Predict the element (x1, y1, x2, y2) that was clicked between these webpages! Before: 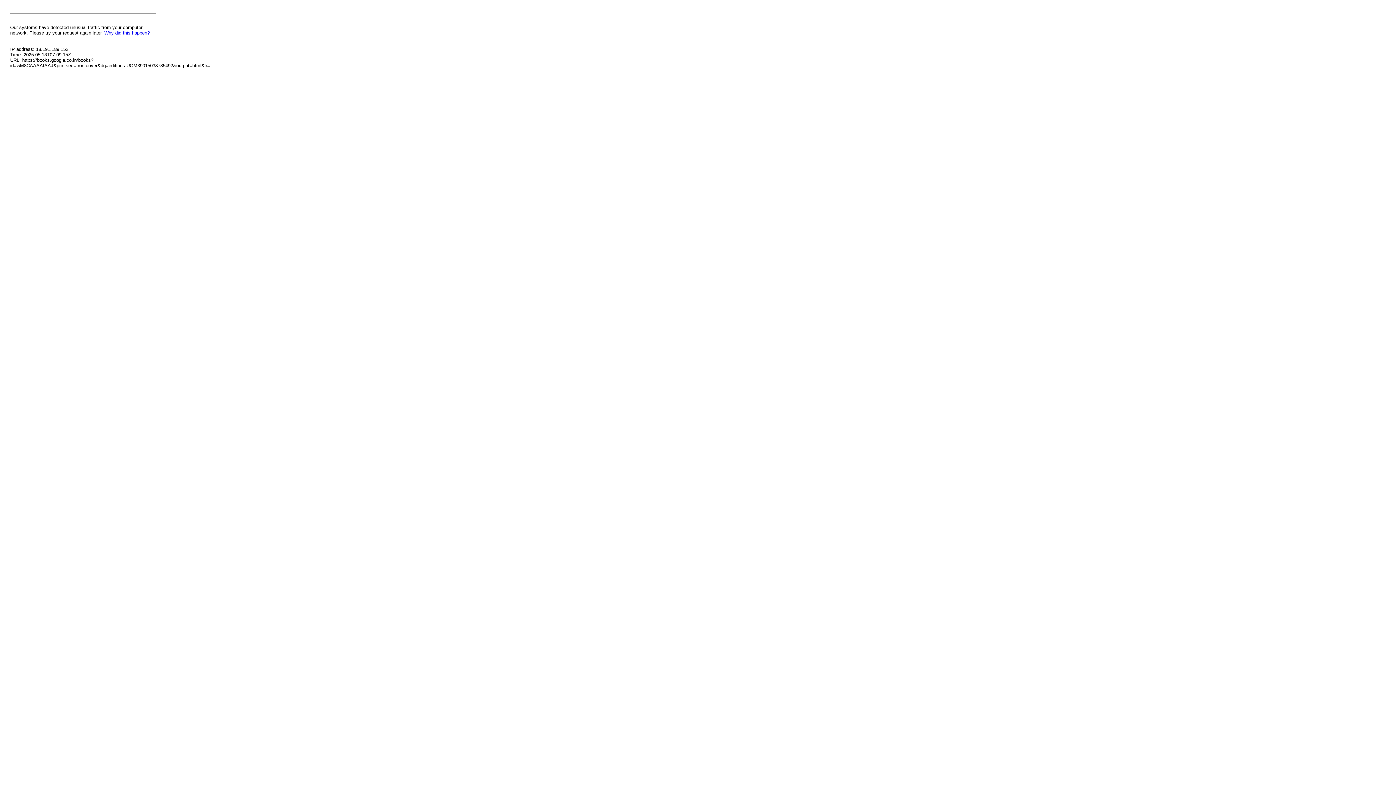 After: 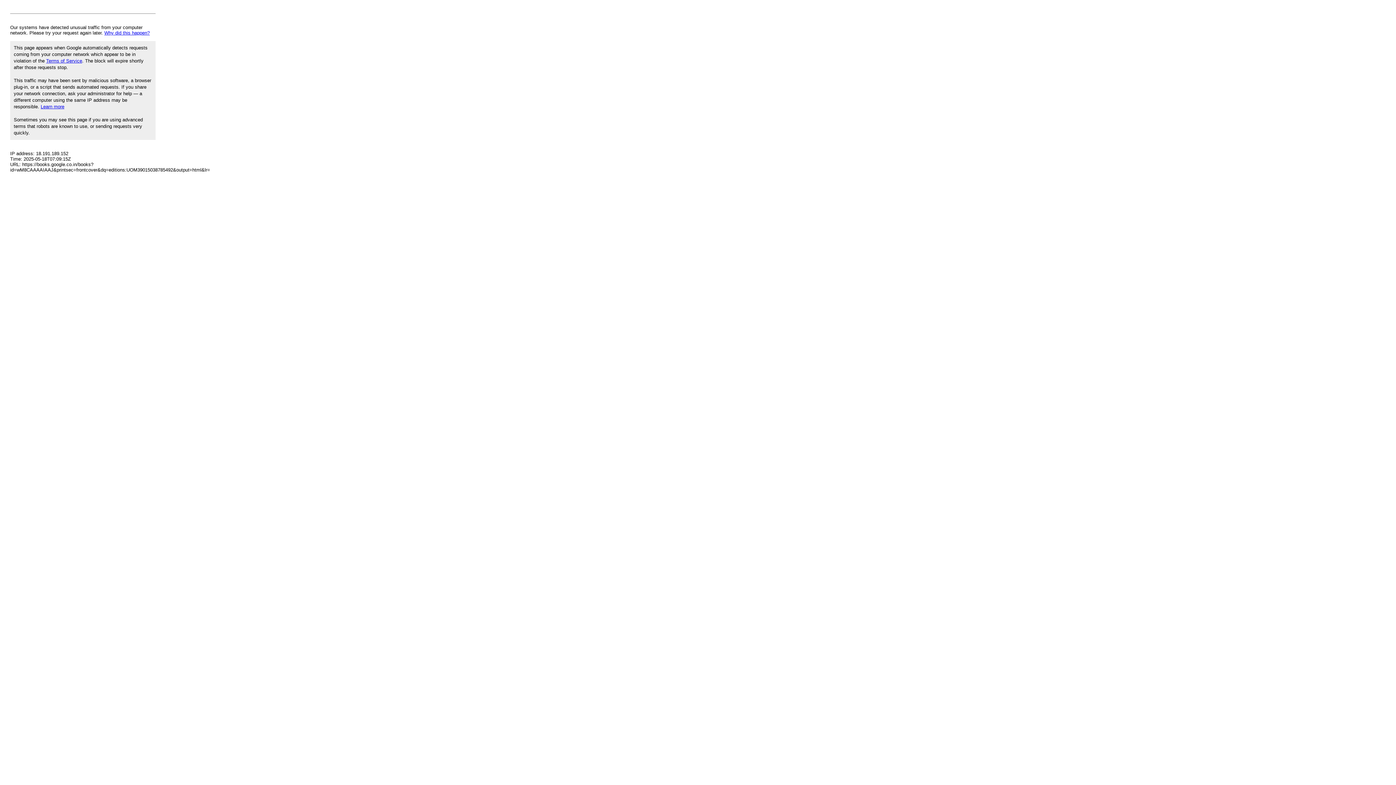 Action: bbox: (104, 30, 149, 35) label: Why did this happen?